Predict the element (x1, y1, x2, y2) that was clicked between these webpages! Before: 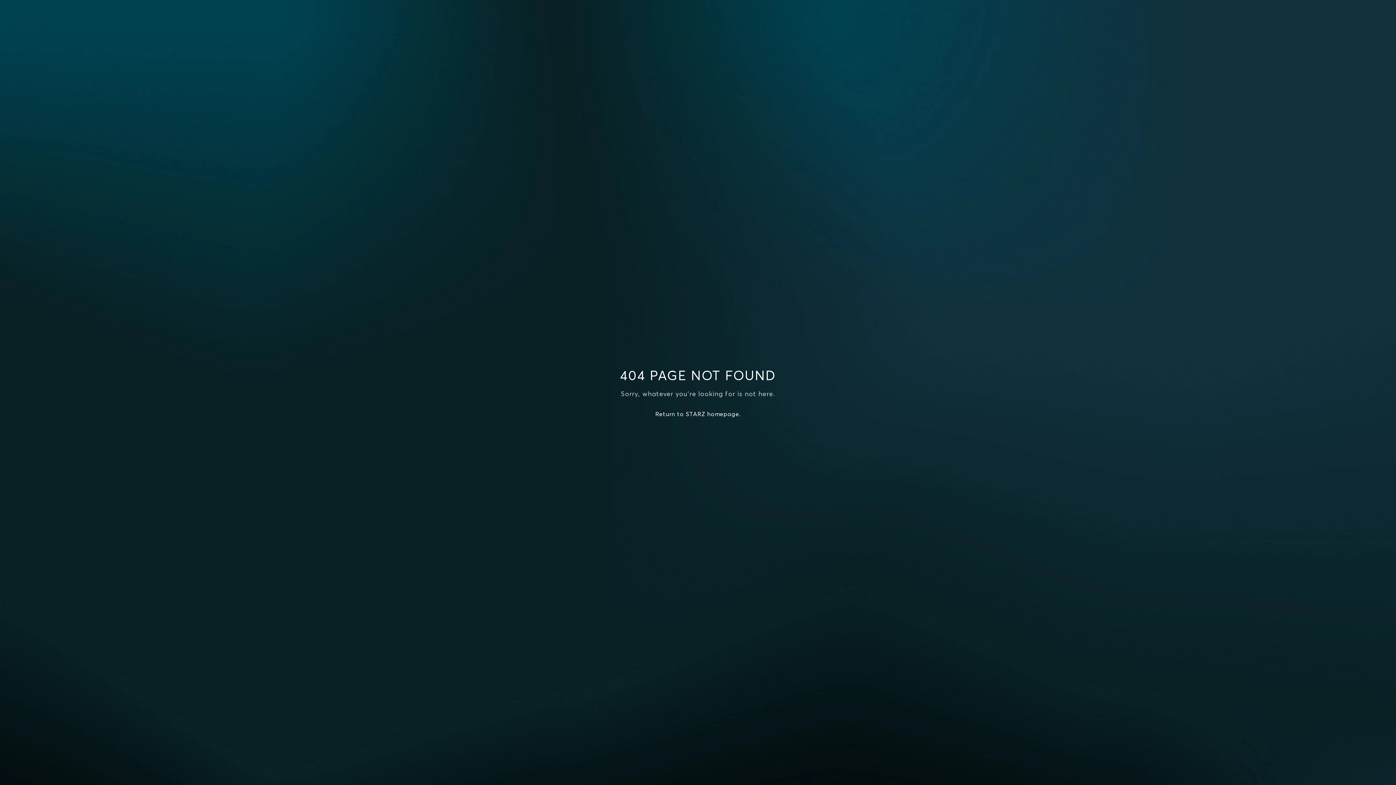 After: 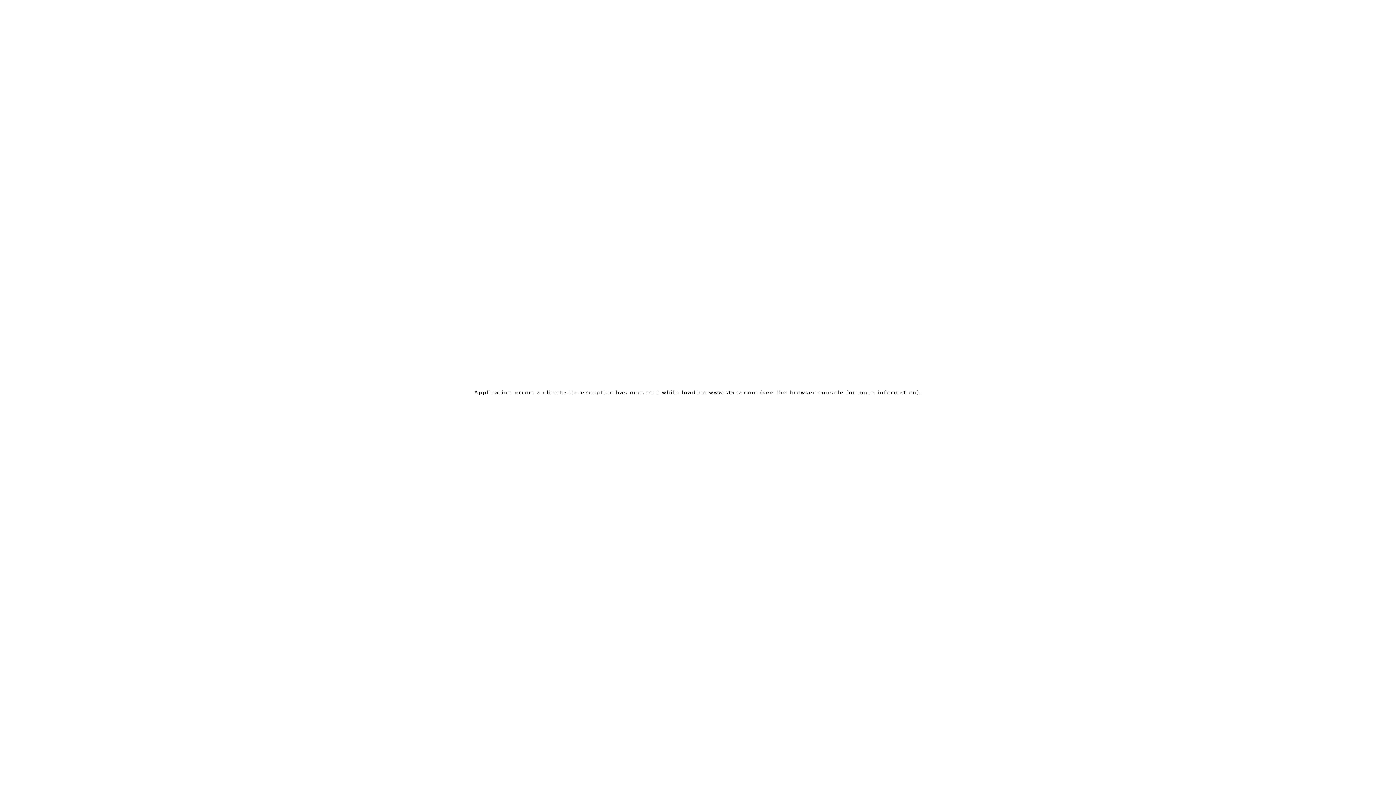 Action: bbox: (655, 410, 740, 417) label: Return to STARZ homepage.